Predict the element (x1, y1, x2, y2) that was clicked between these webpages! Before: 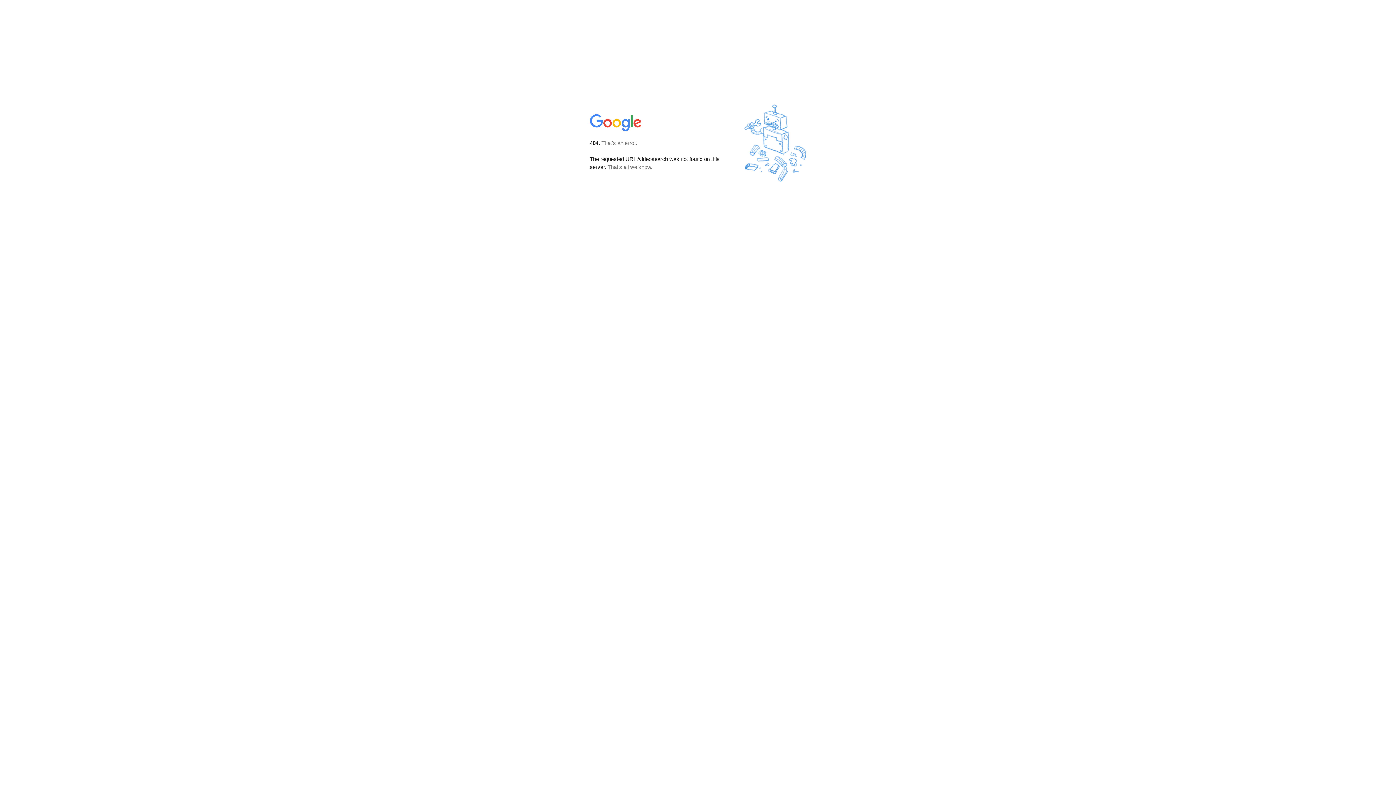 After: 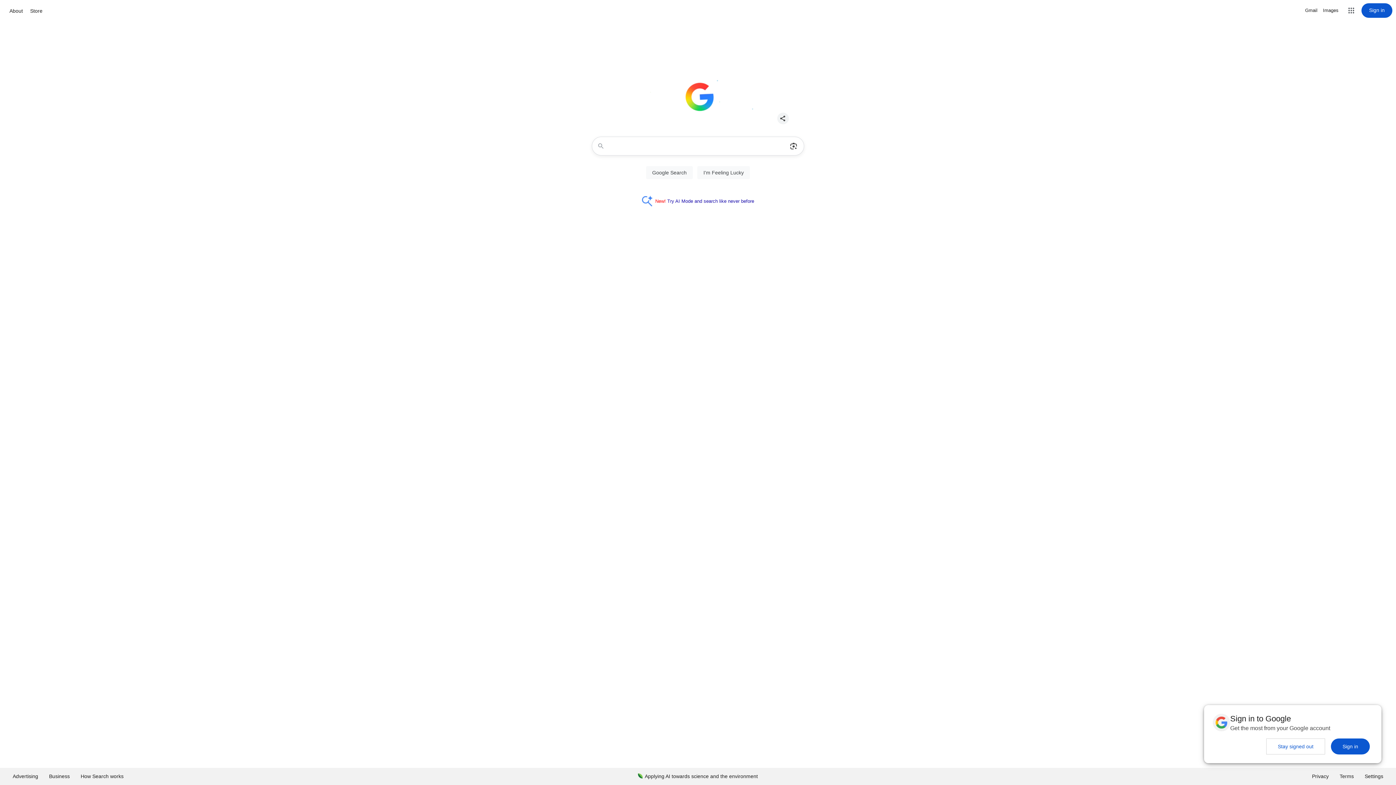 Action: bbox: (590, 127, 642, 134)